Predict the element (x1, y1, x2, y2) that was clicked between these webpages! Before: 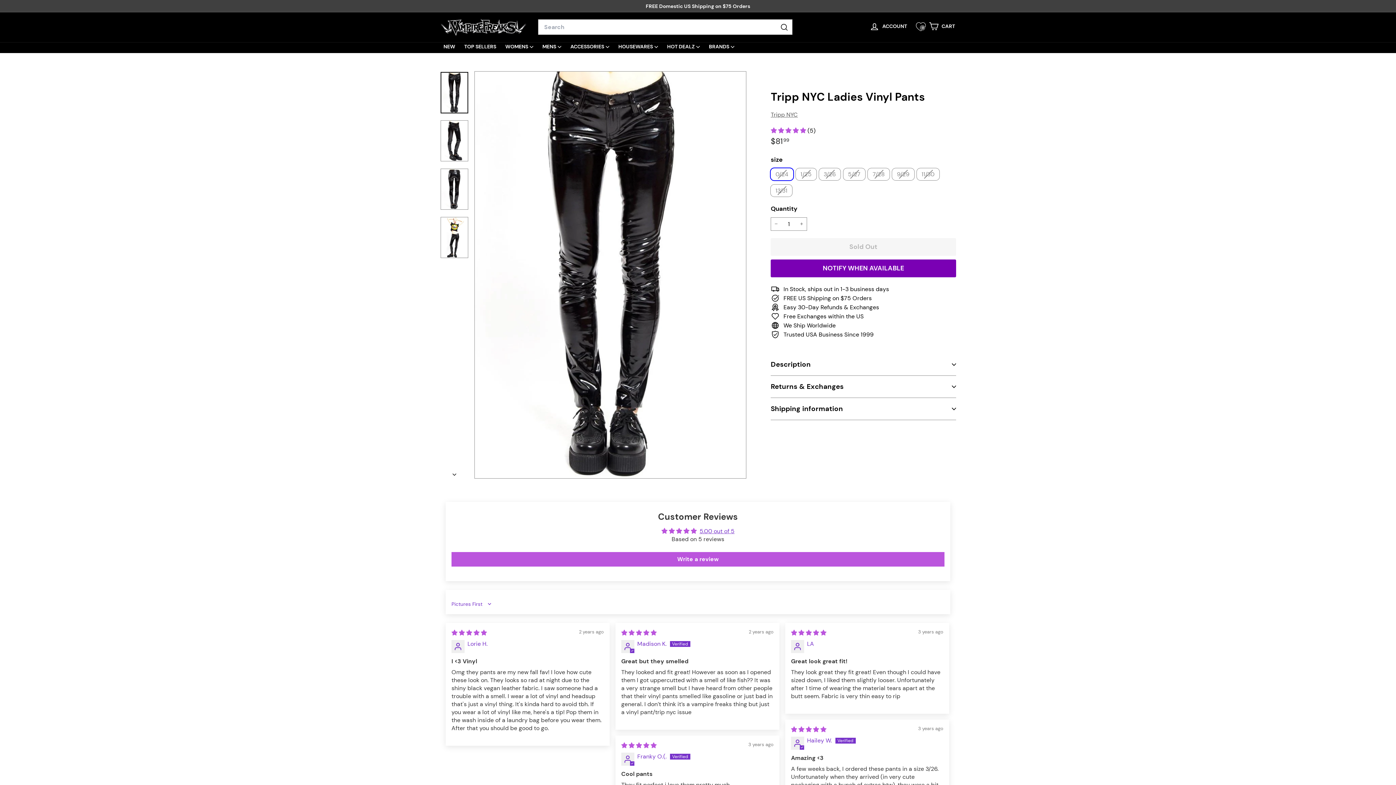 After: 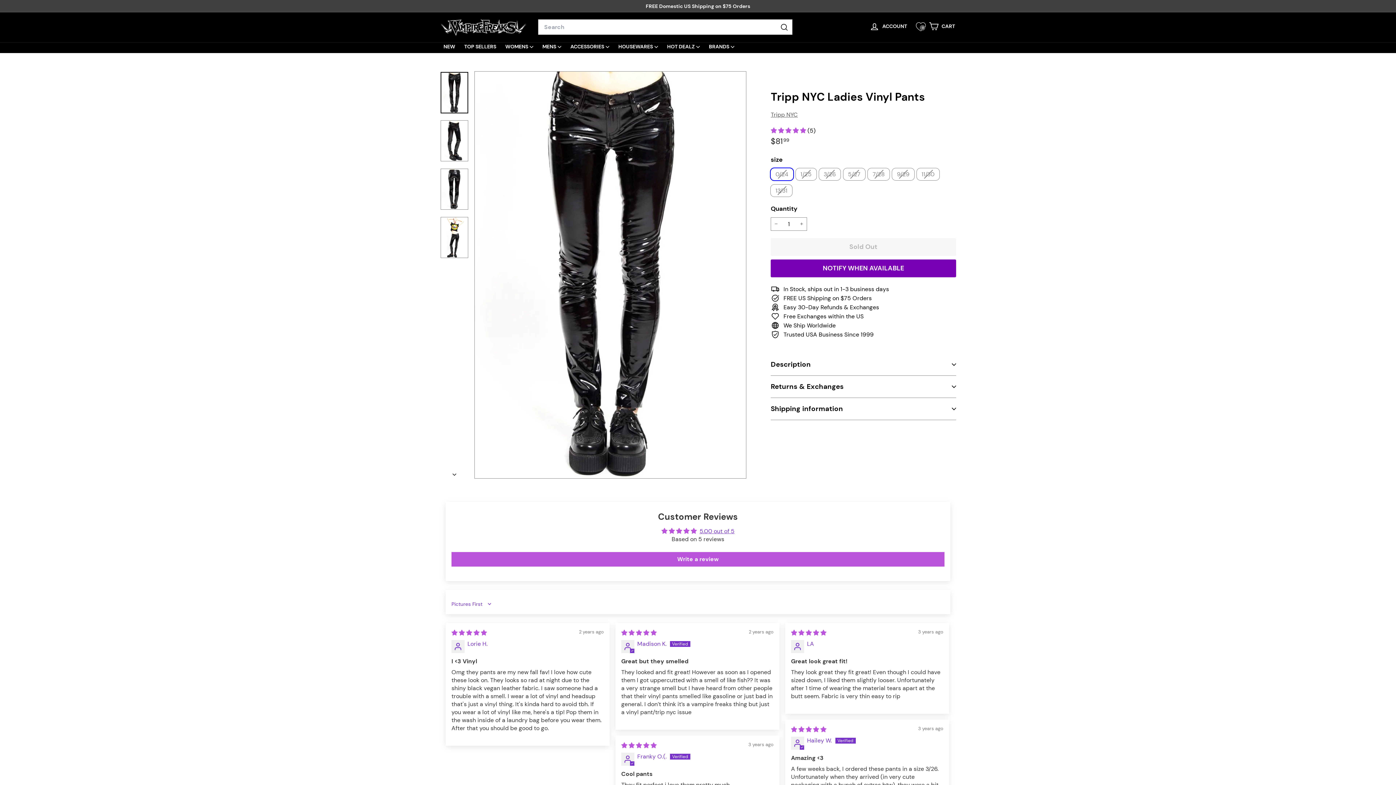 Action: bbox: (440, 71, 468, 113)